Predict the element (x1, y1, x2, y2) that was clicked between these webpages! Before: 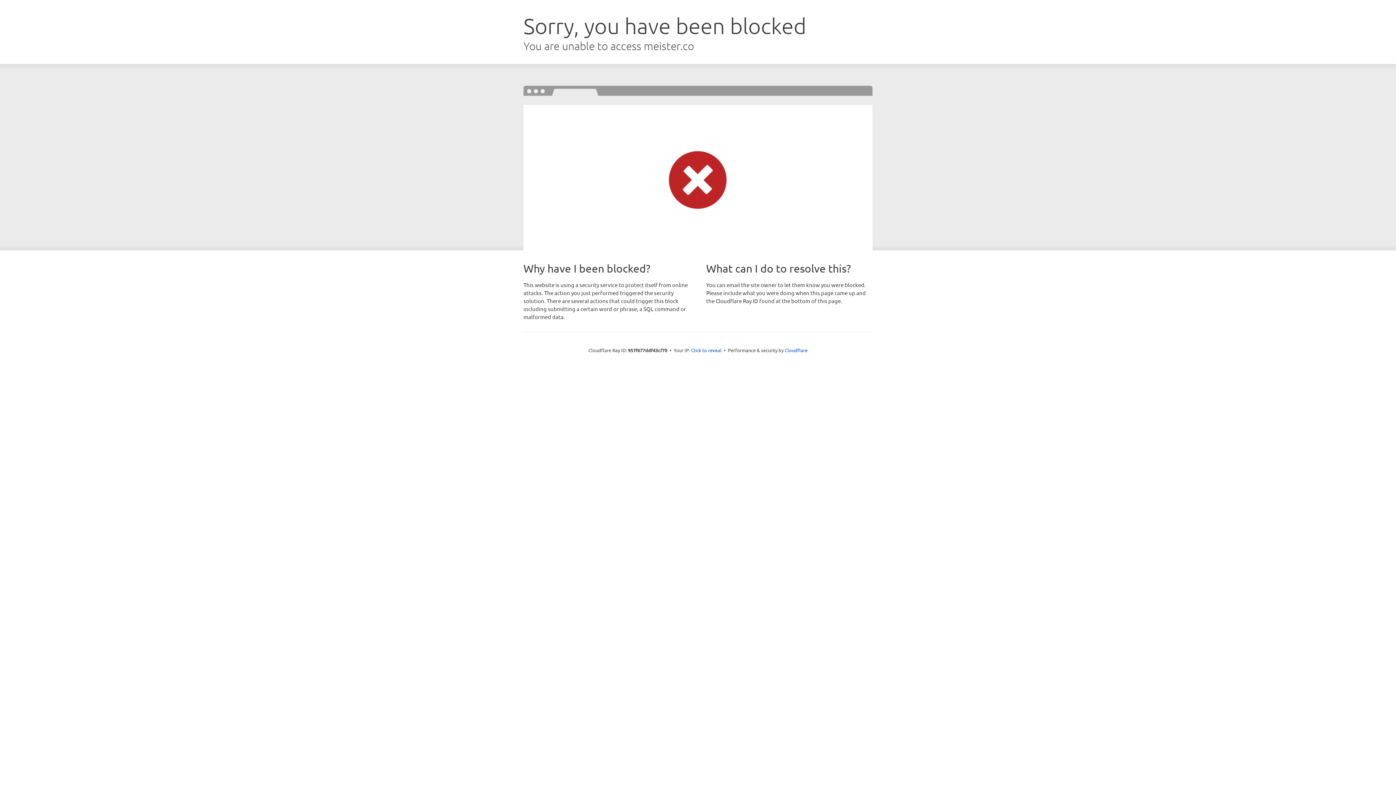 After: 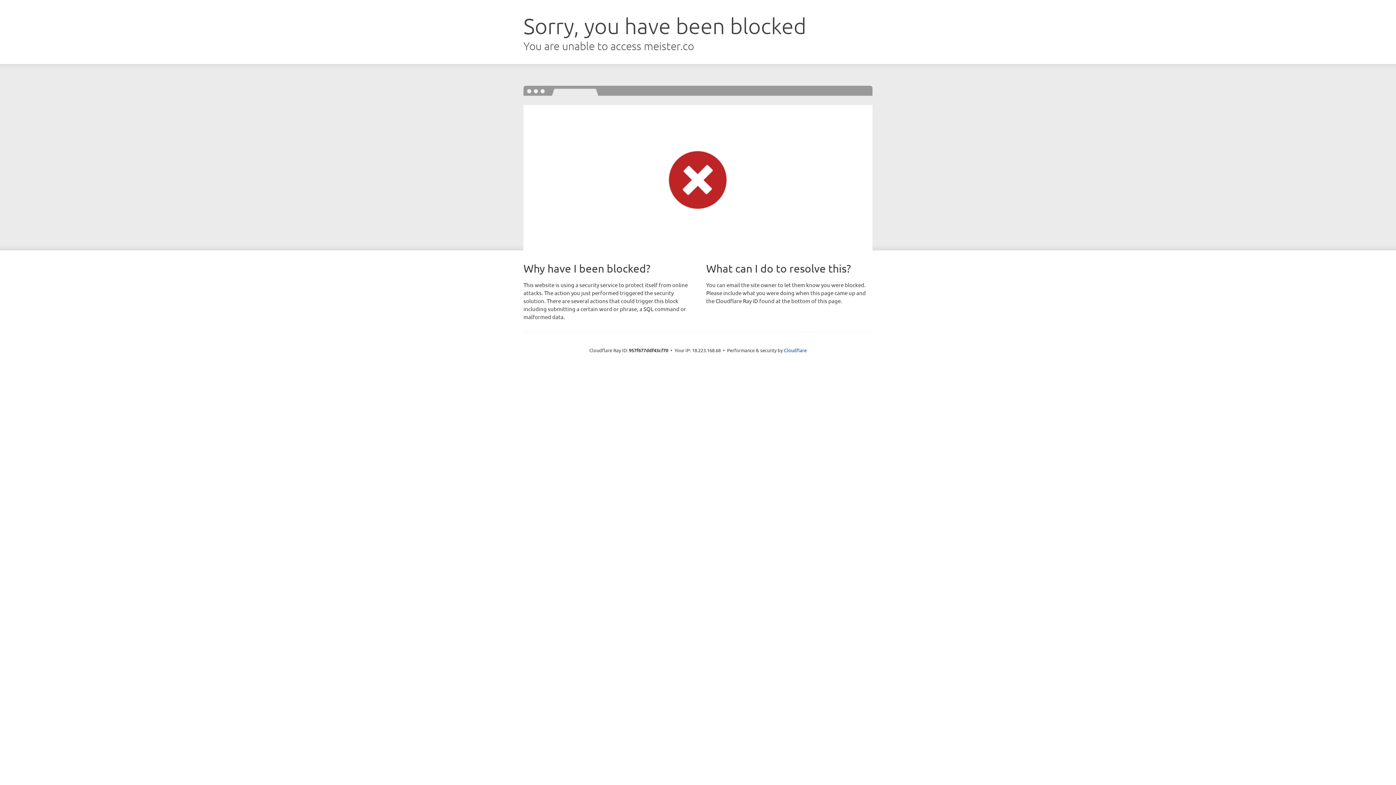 Action: label: Click to reveal bbox: (691, 346, 721, 353)